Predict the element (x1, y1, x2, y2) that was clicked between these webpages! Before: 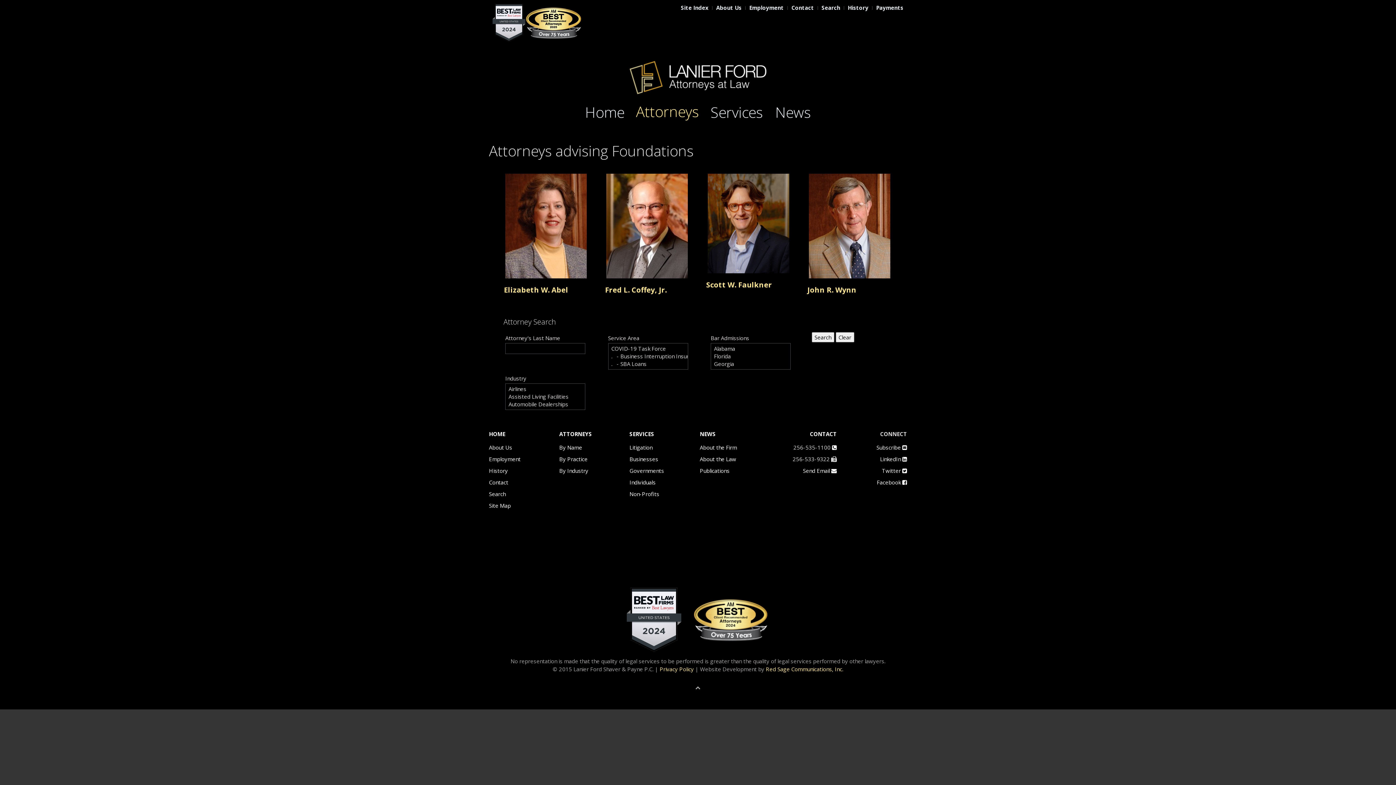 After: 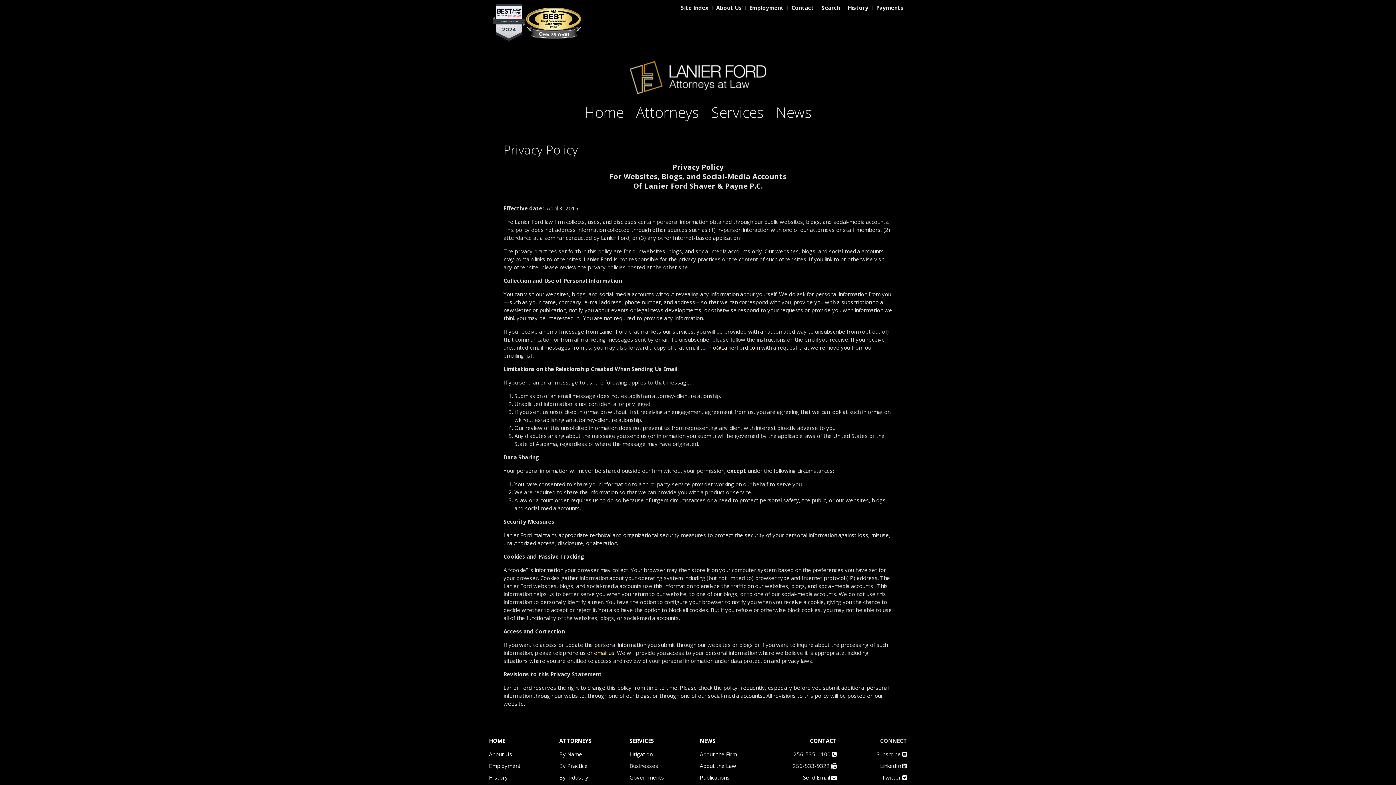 Action: bbox: (659, 665, 695, 673) label: Privacy Policy 